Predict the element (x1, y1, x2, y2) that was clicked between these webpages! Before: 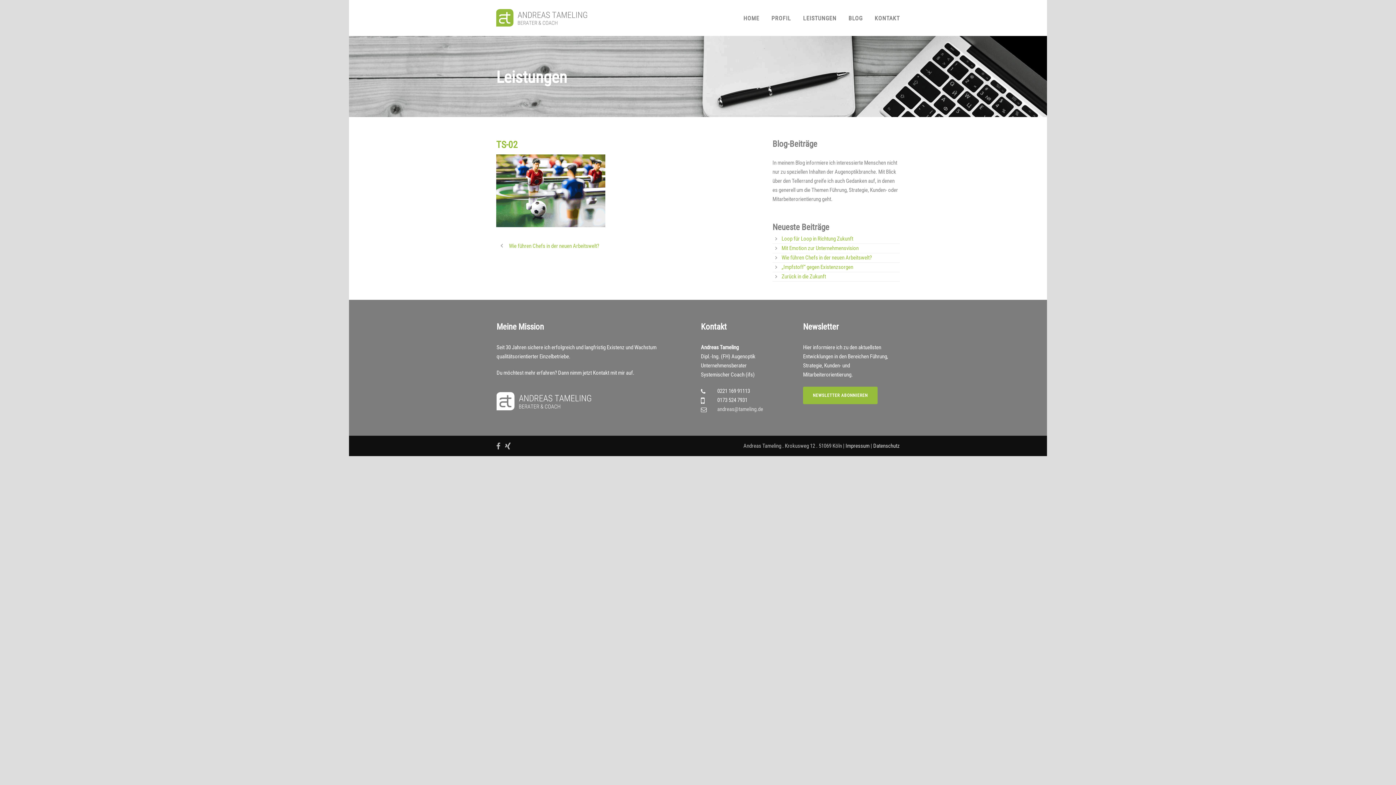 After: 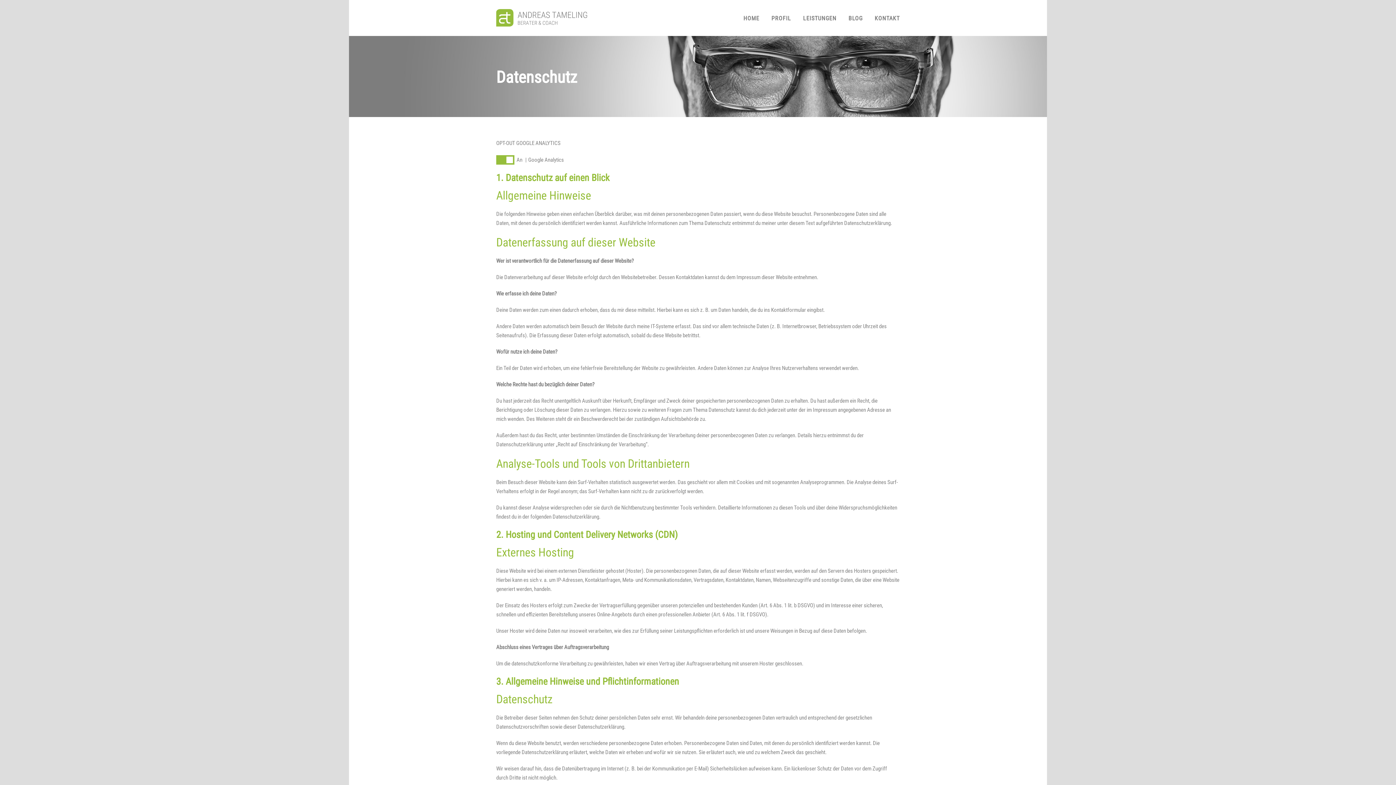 Action: bbox: (873, 442, 900, 449) label: Datenschutz